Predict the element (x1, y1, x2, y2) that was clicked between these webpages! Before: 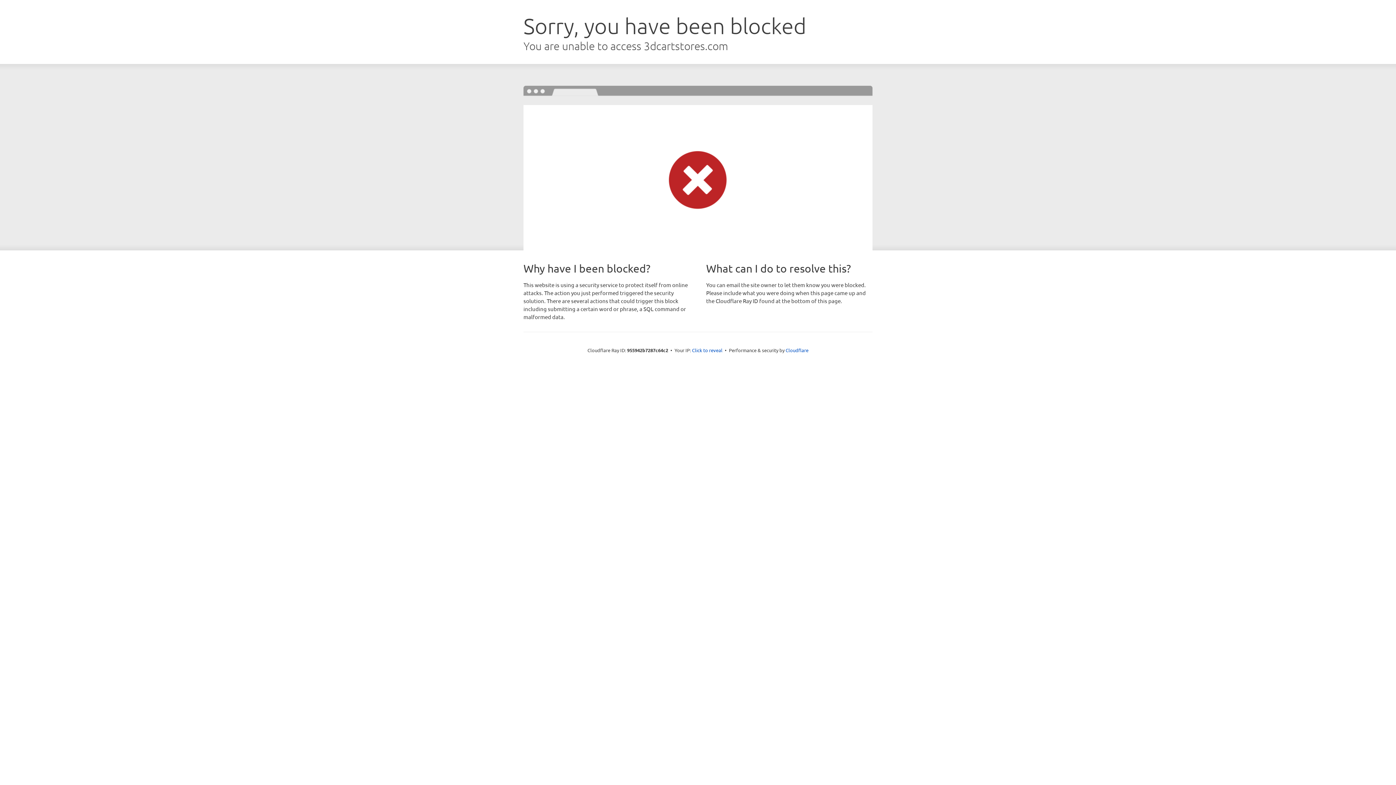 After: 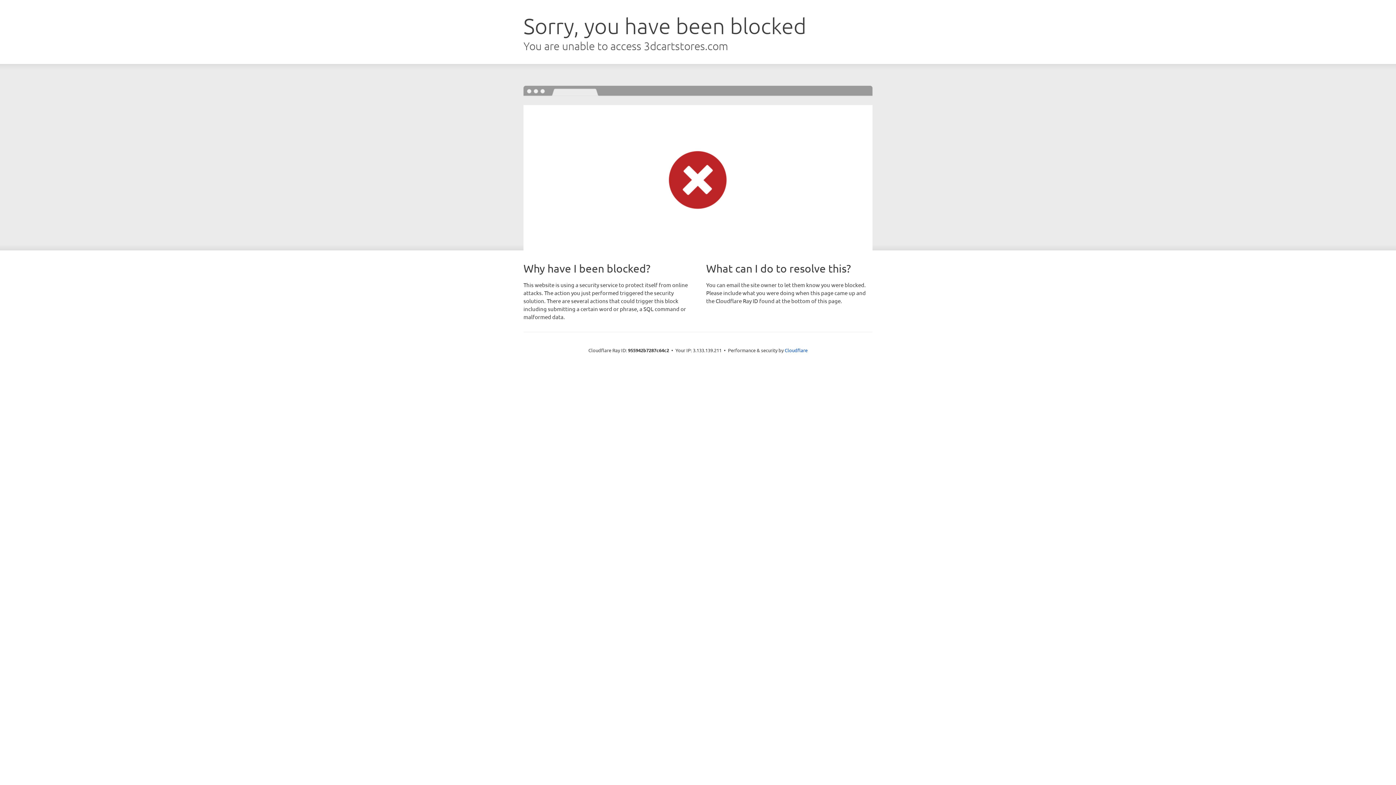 Action: bbox: (692, 346, 722, 353) label: Click to reveal